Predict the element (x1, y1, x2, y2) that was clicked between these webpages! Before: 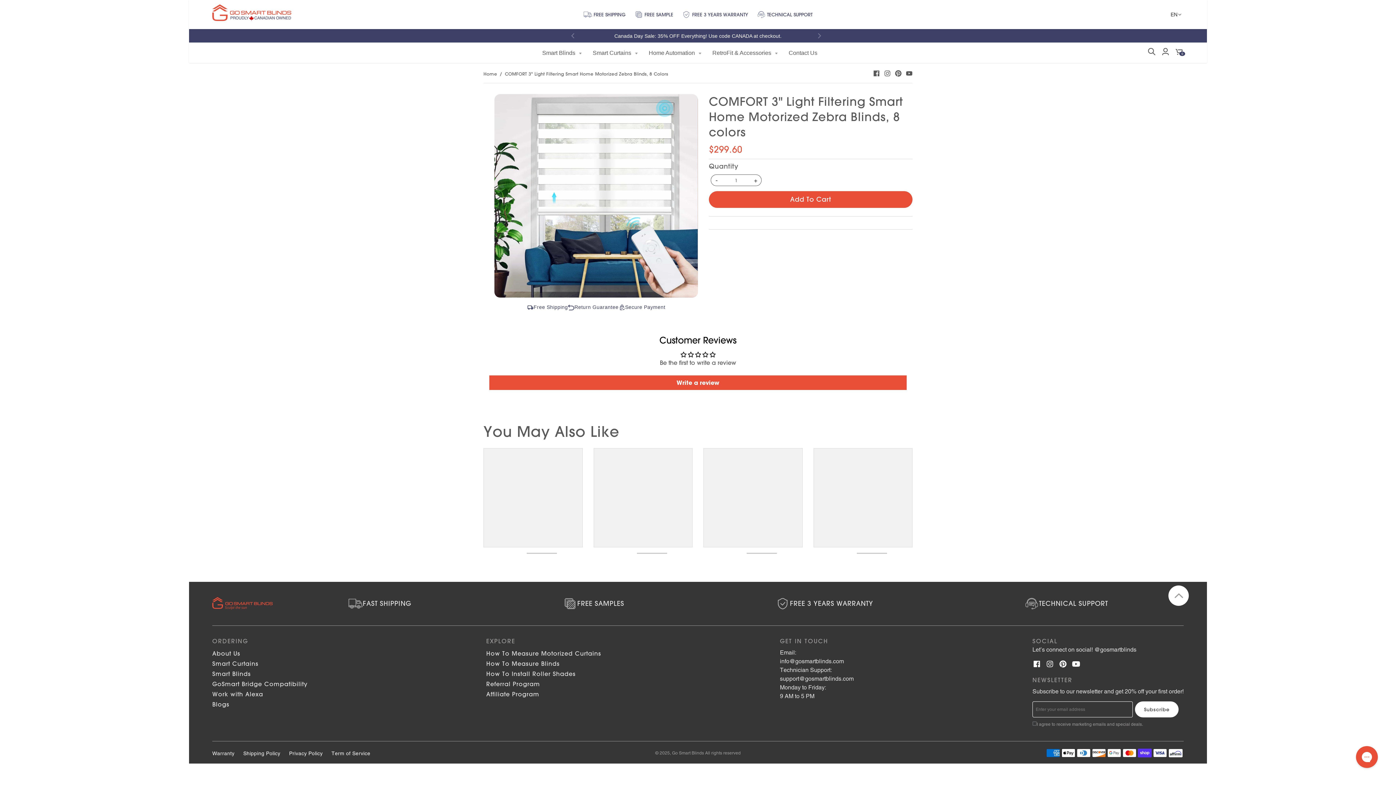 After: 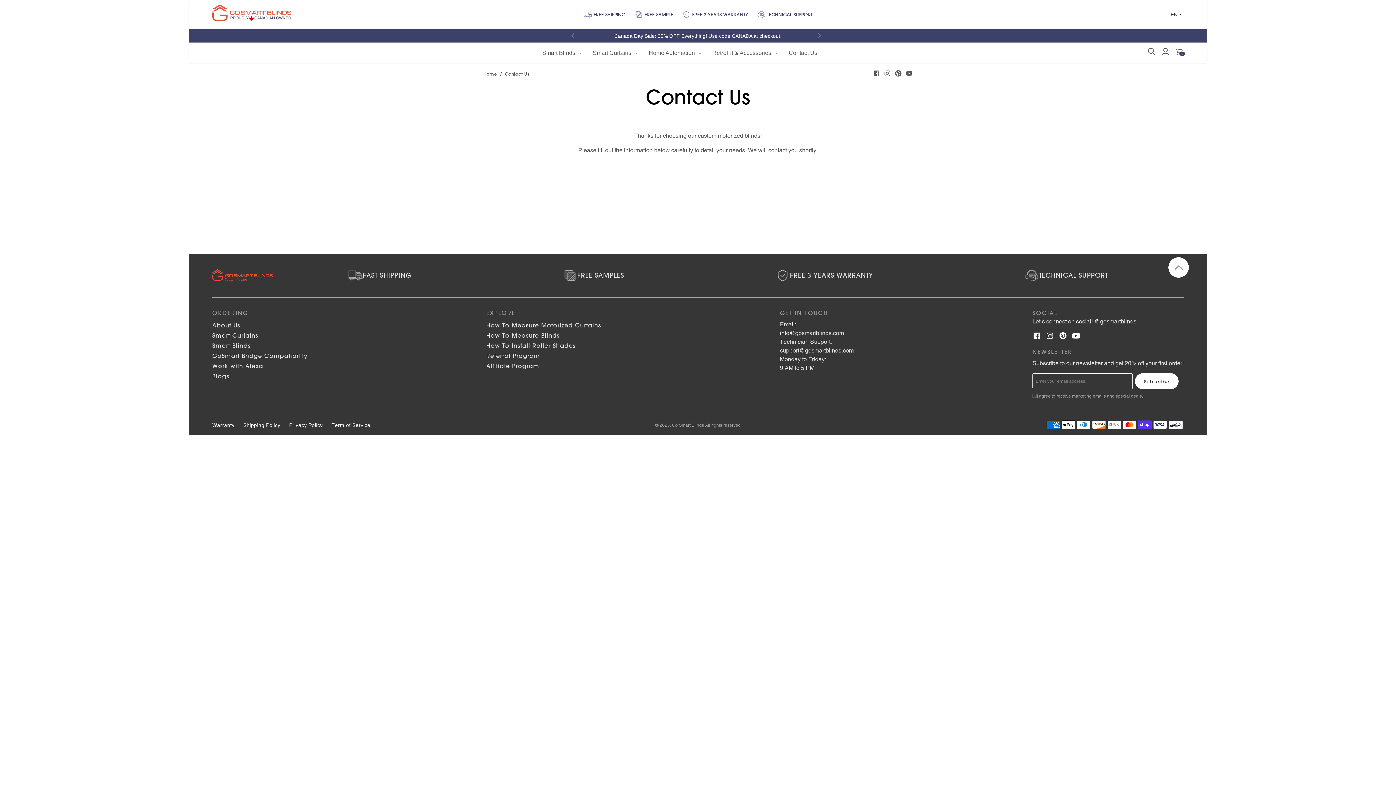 Action: bbox: (784, 47, 822, 57) label: Contact Us